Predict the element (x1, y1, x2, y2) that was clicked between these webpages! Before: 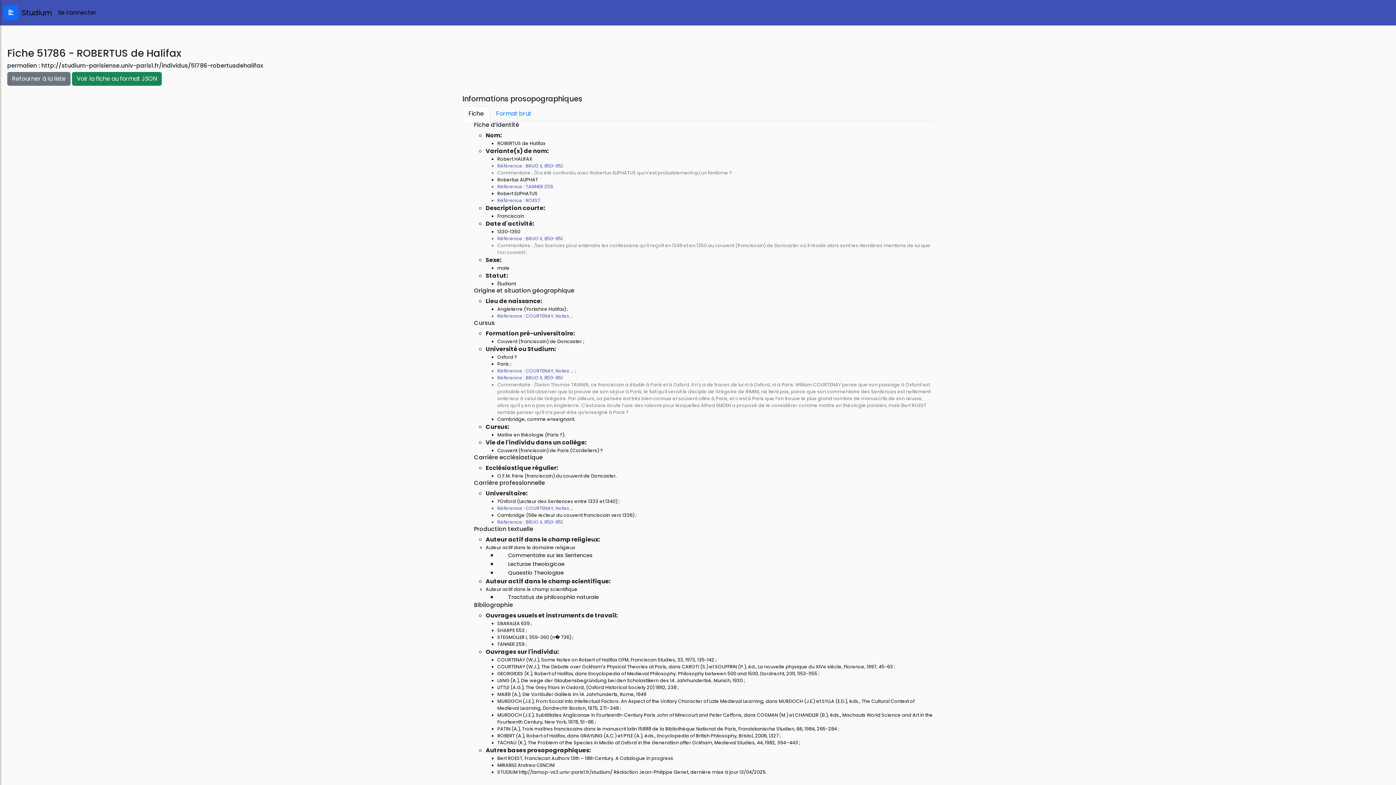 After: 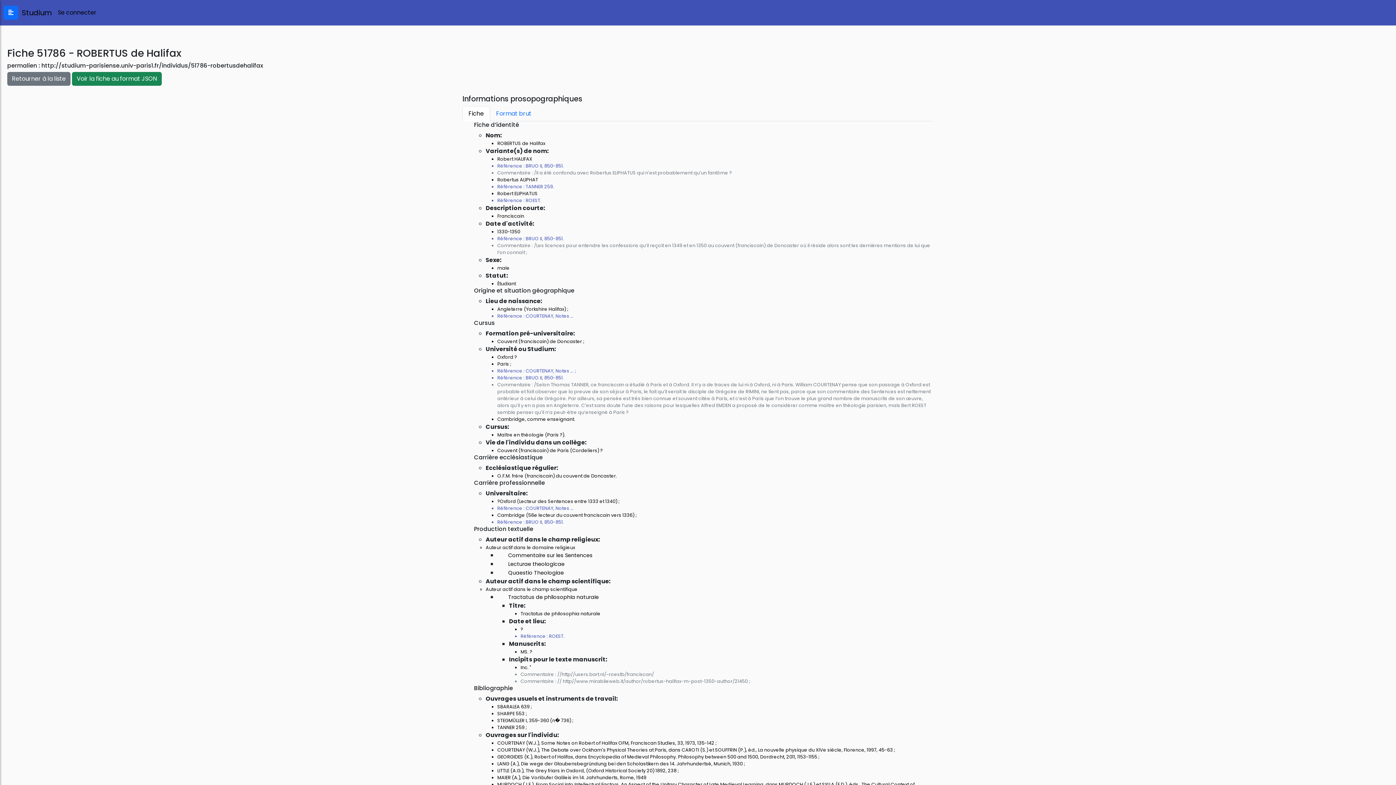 Action: label: Tractatus de philosophia naturale bbox: (497, 593, 598, 601)